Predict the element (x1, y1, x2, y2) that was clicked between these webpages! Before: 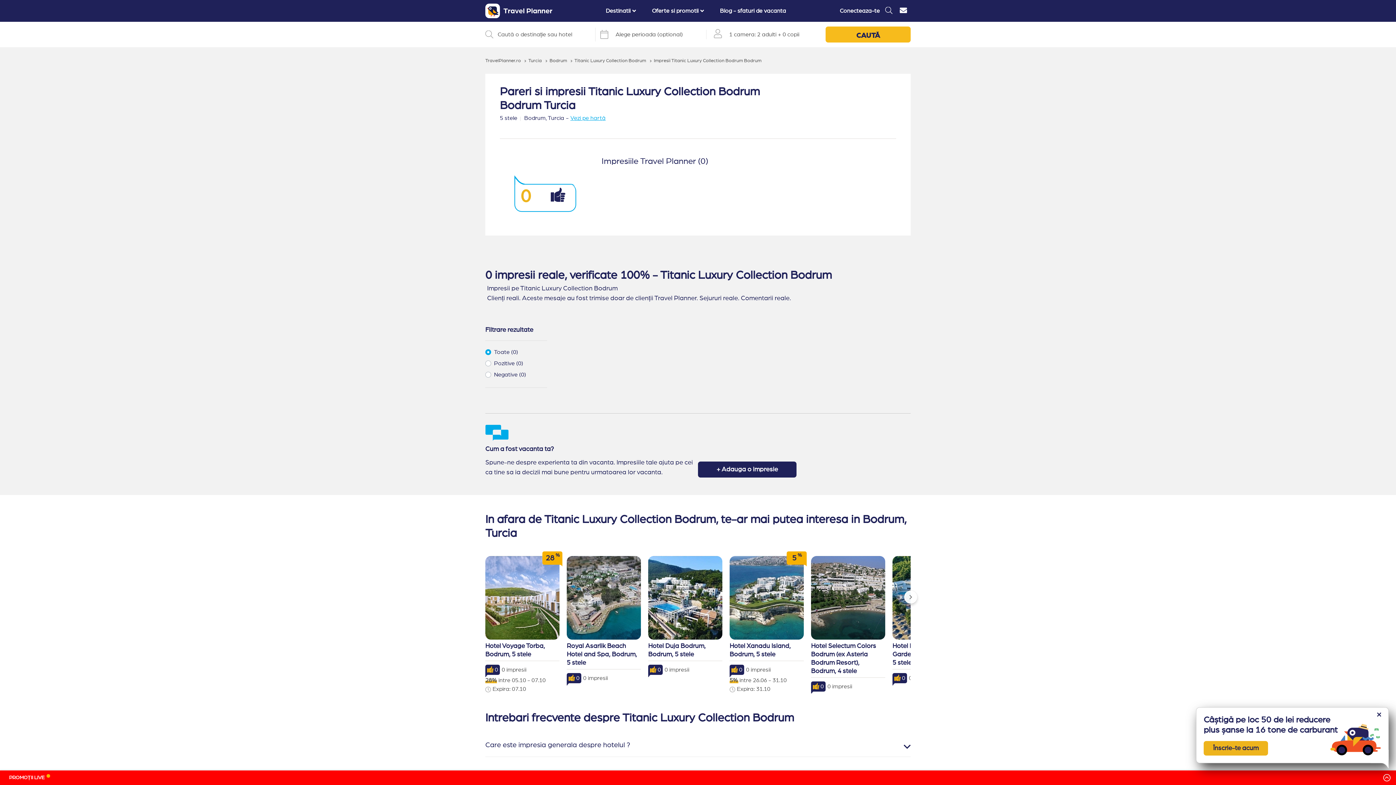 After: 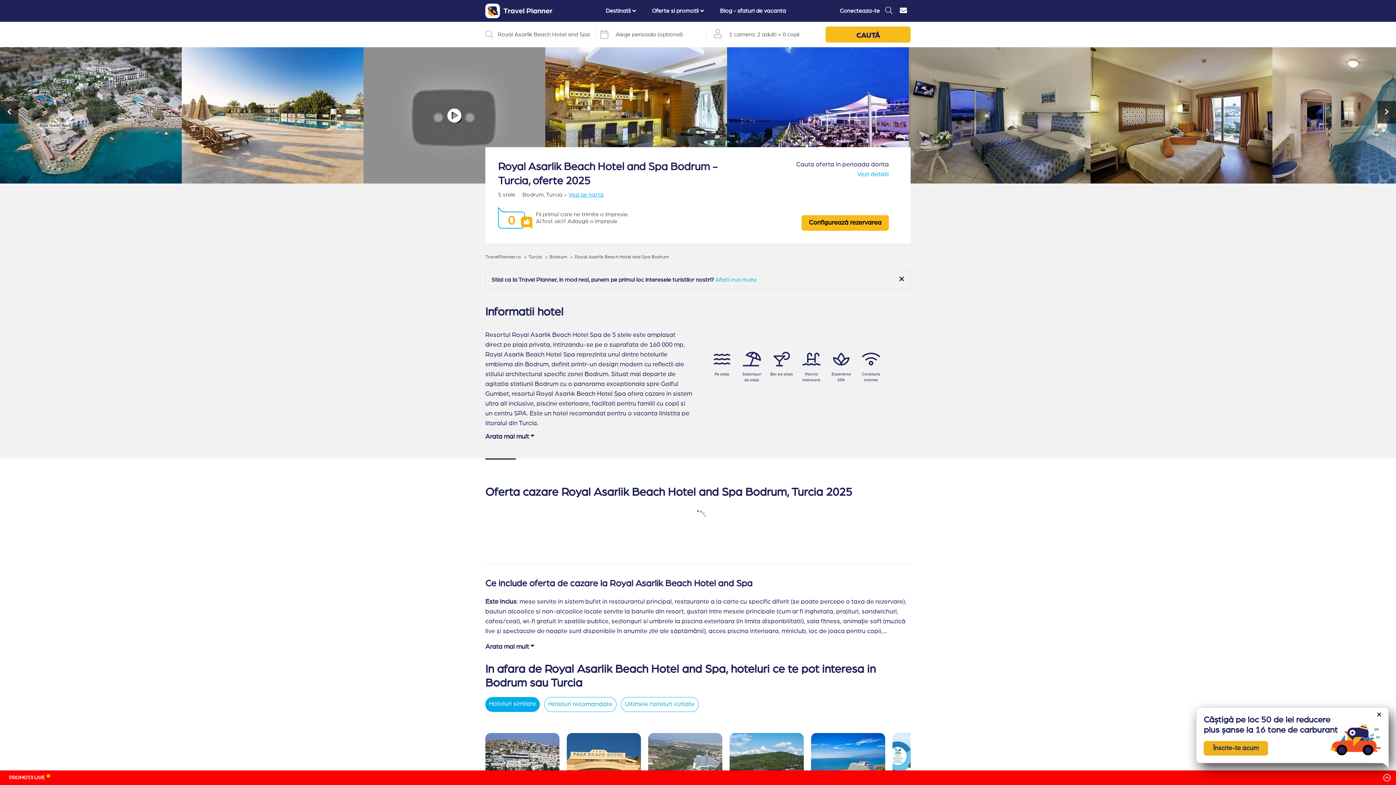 Action: label: Royal Asarlik Beach Hotel and Spa, Bodrum, 5 stele
0
0 impresii bbox: (566, 556, 641, 684)